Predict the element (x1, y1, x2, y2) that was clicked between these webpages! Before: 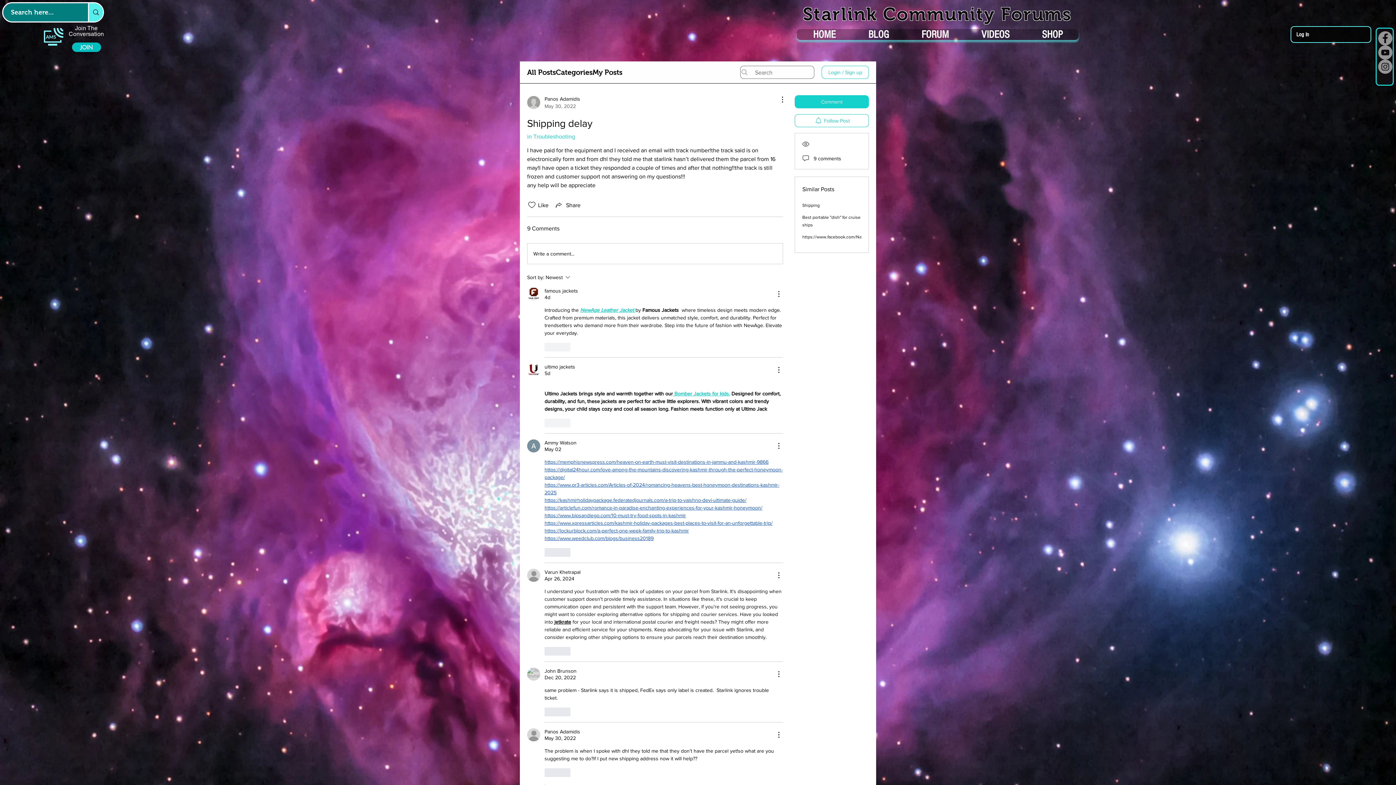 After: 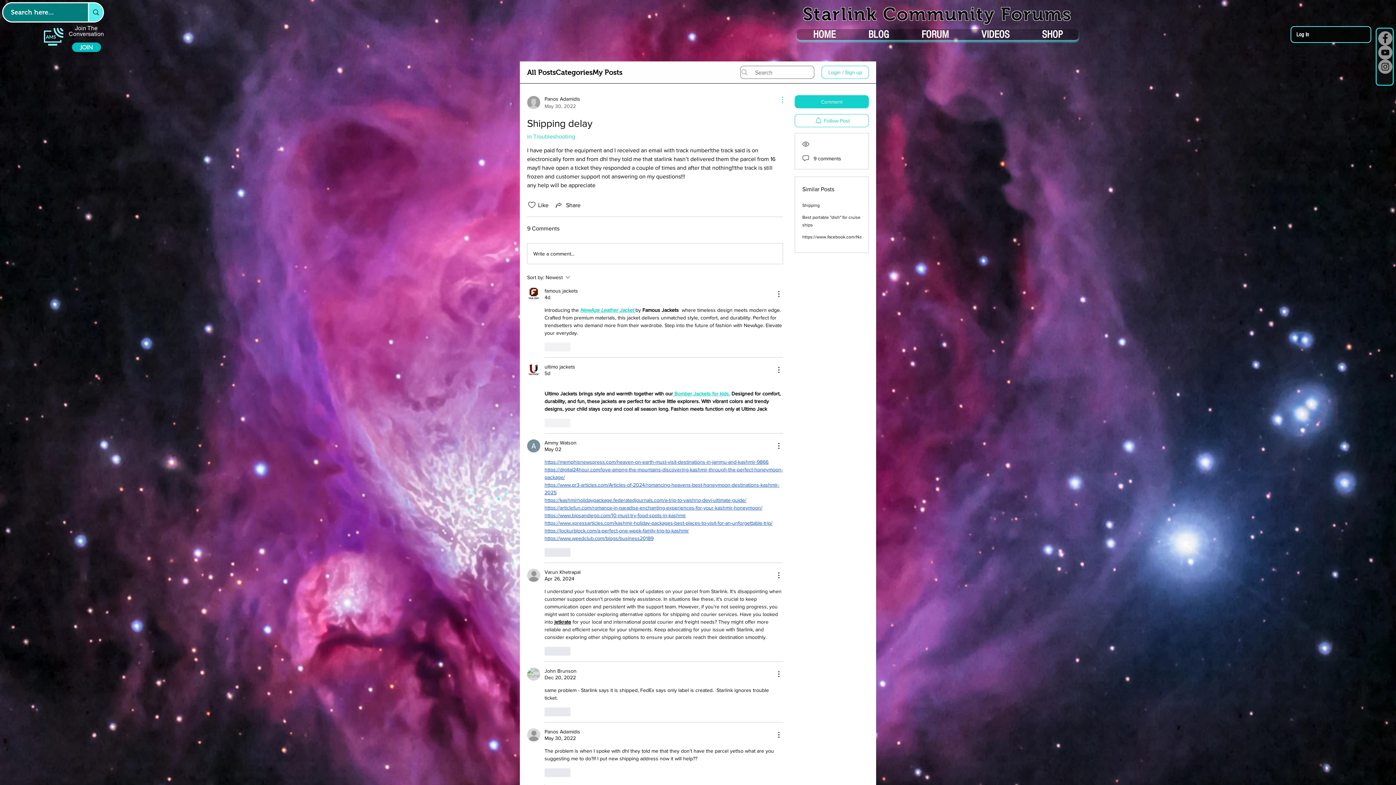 Action: bbox: (774, 95, 783, 104) label: More Actions